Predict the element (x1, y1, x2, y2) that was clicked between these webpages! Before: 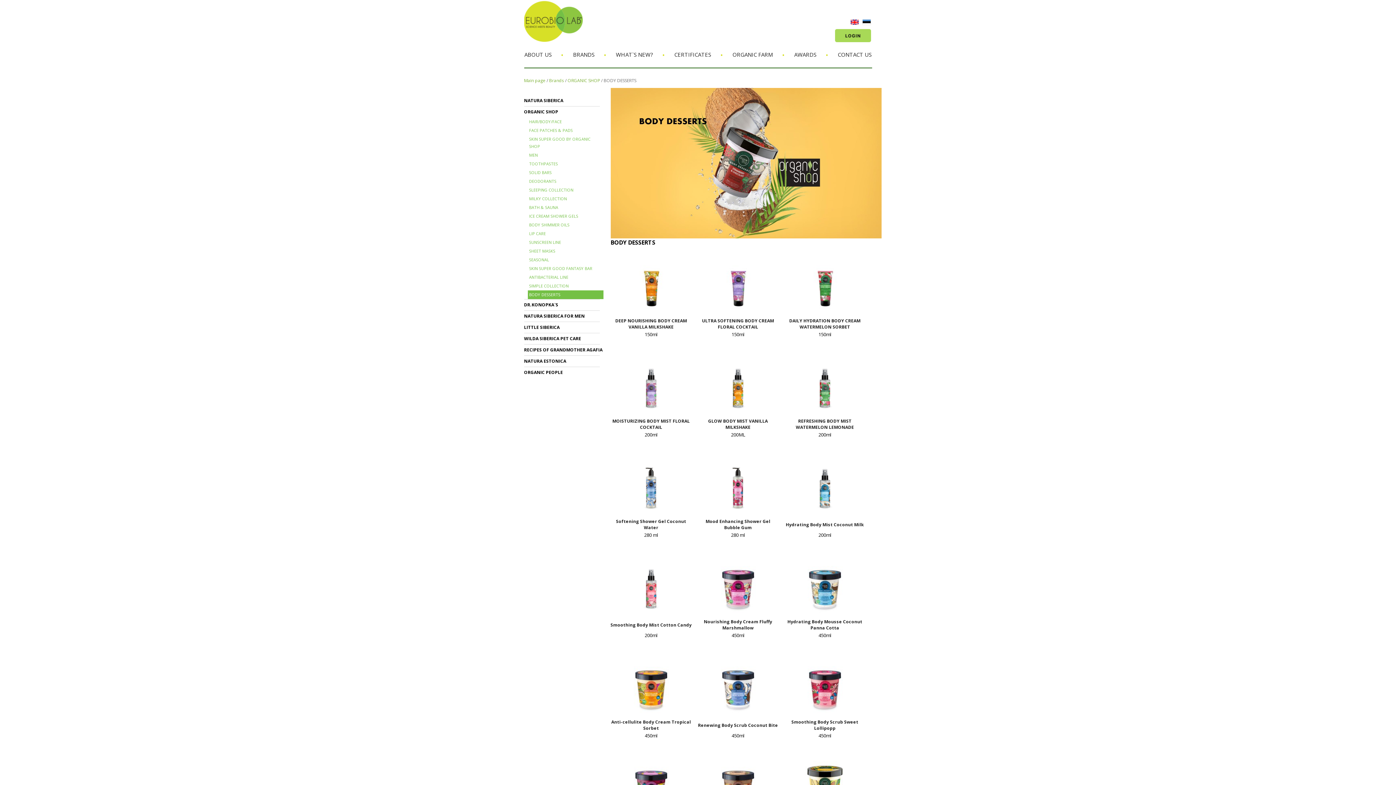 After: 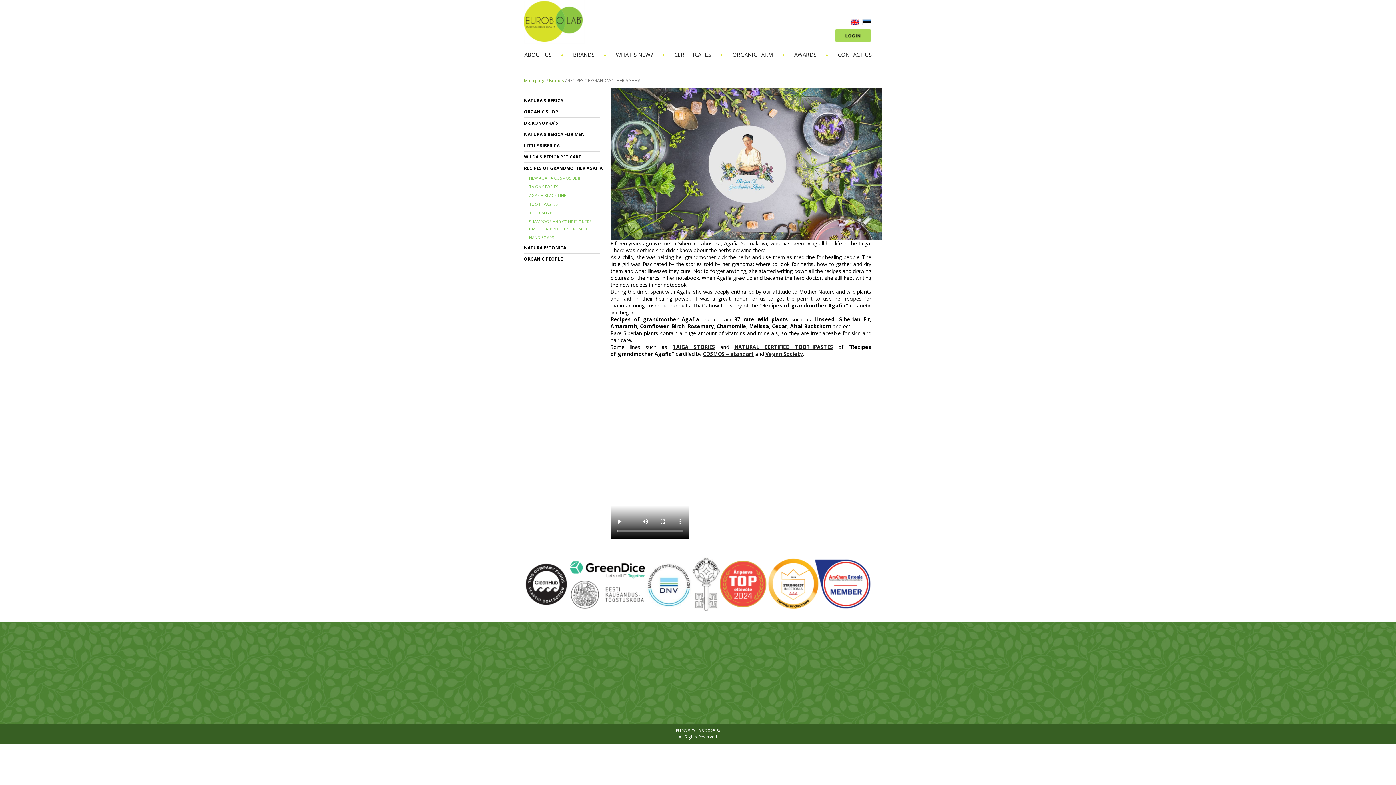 Action: label: RECIPES OF GRANDMOTHER AGAFIA bbox: (524, 344, 603, 355)